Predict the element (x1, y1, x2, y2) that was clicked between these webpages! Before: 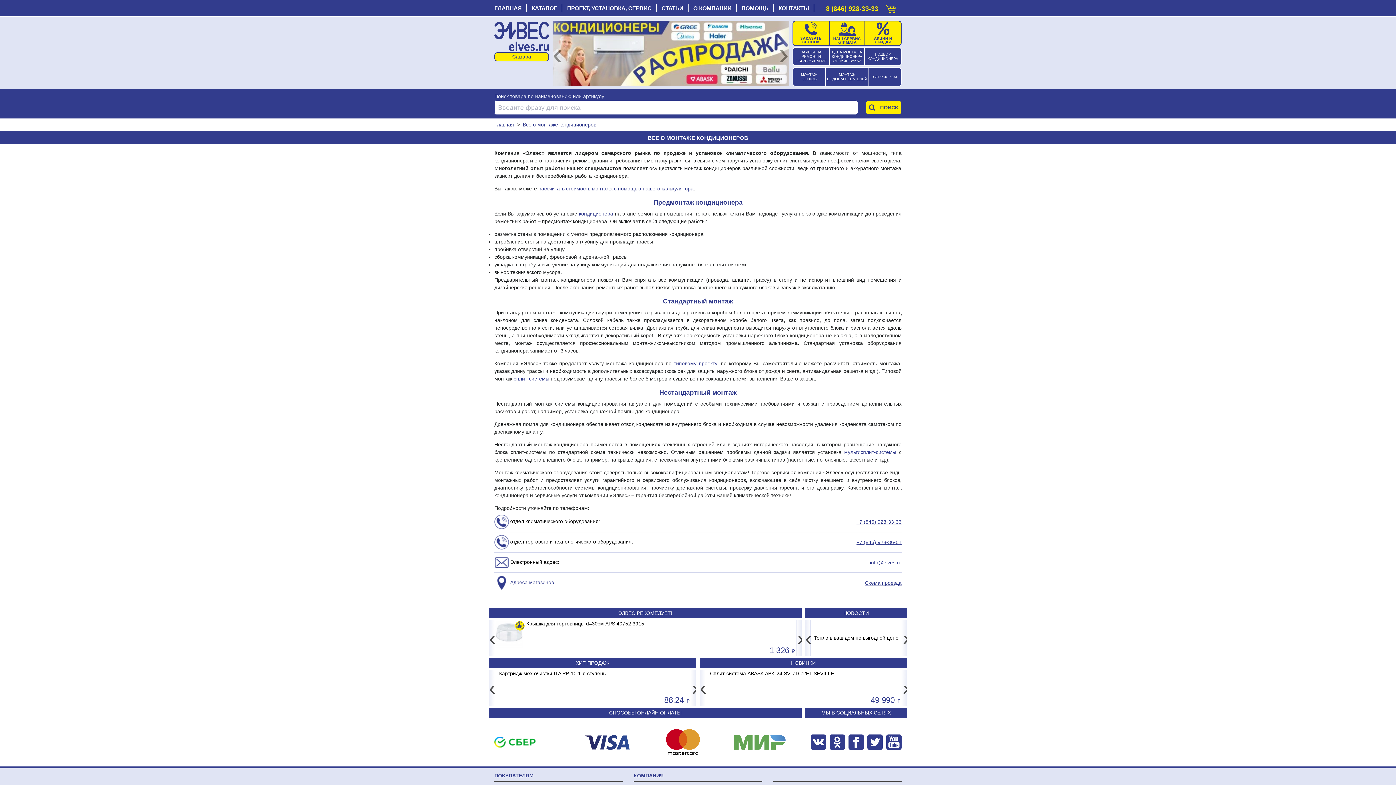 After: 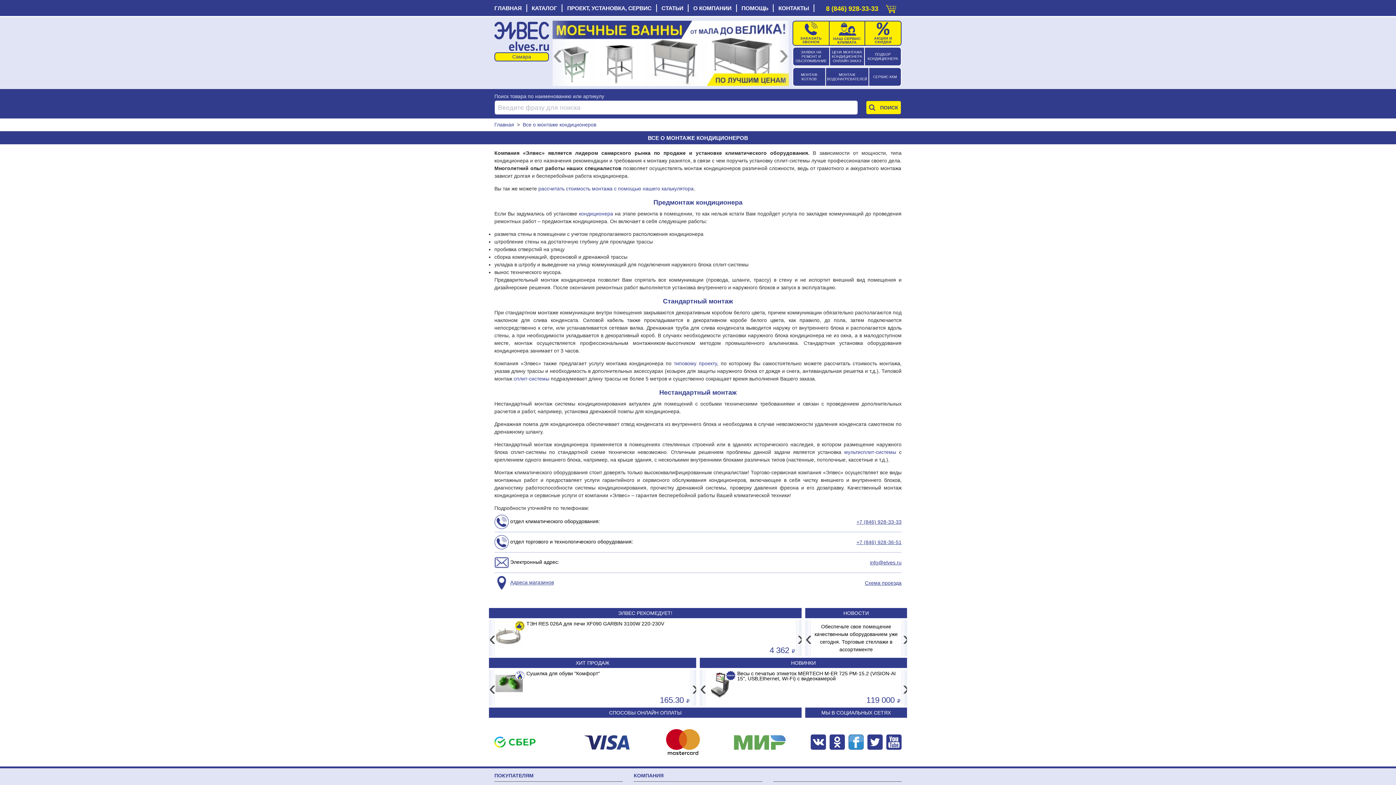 Action: bbox: (848, 734, 864, 750)